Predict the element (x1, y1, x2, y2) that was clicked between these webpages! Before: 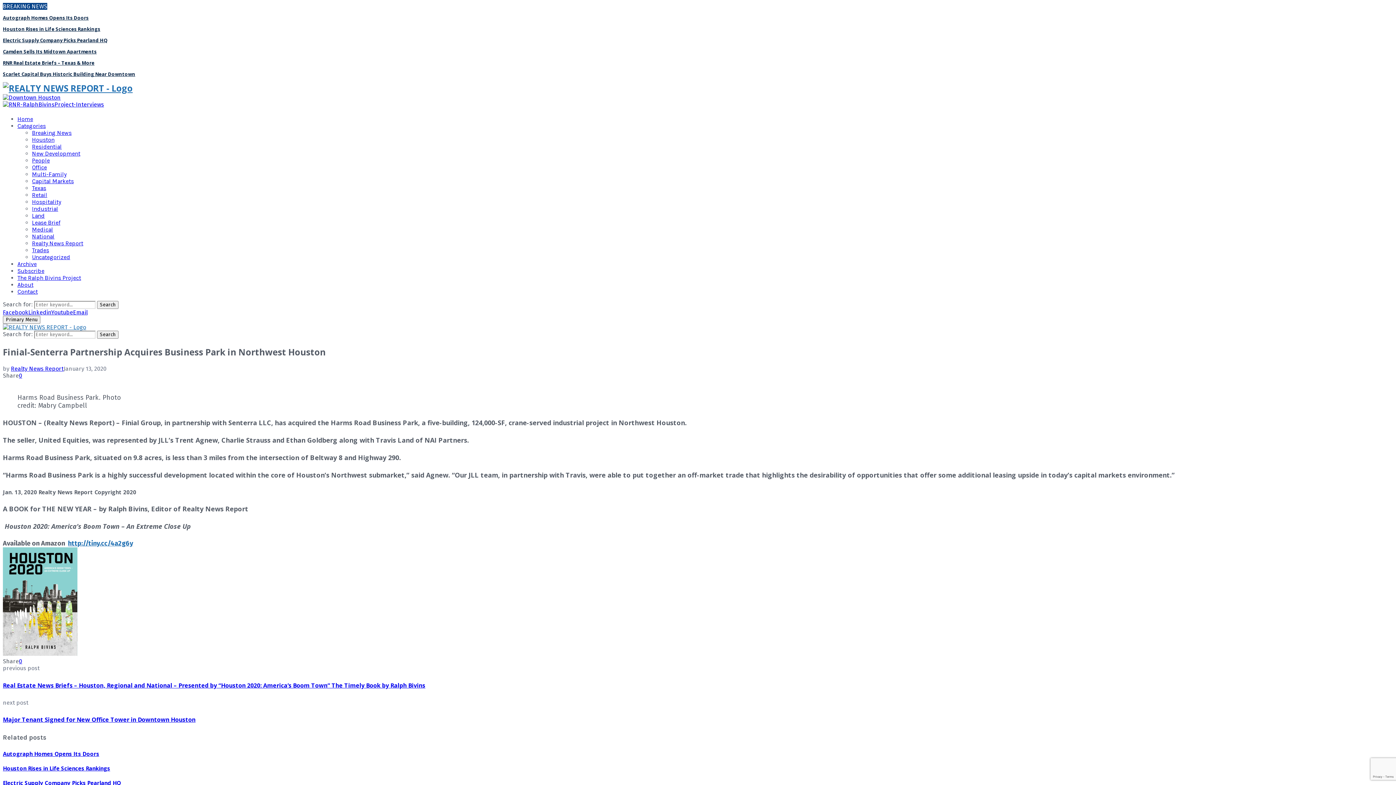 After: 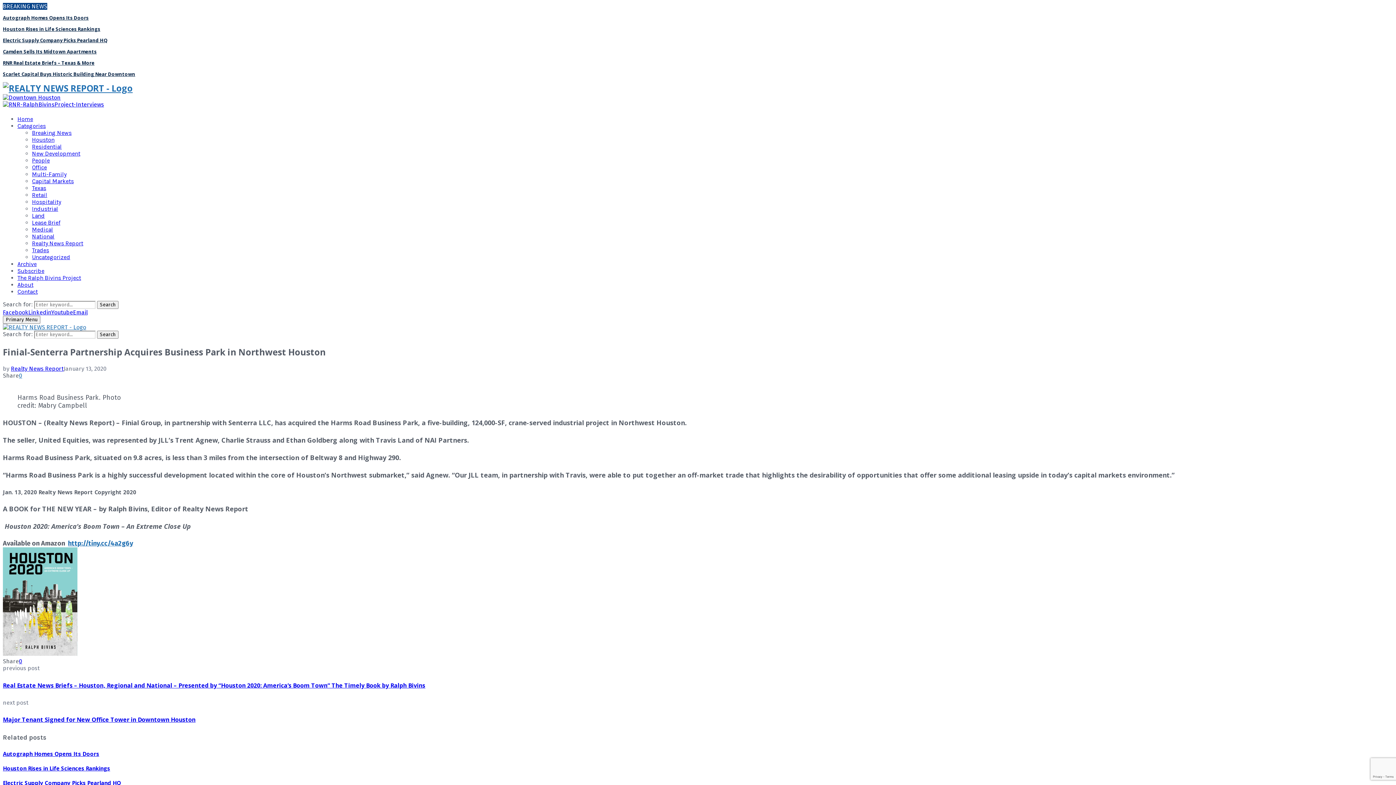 Action: label: 0 bbox: (18, 372, 22, 379)